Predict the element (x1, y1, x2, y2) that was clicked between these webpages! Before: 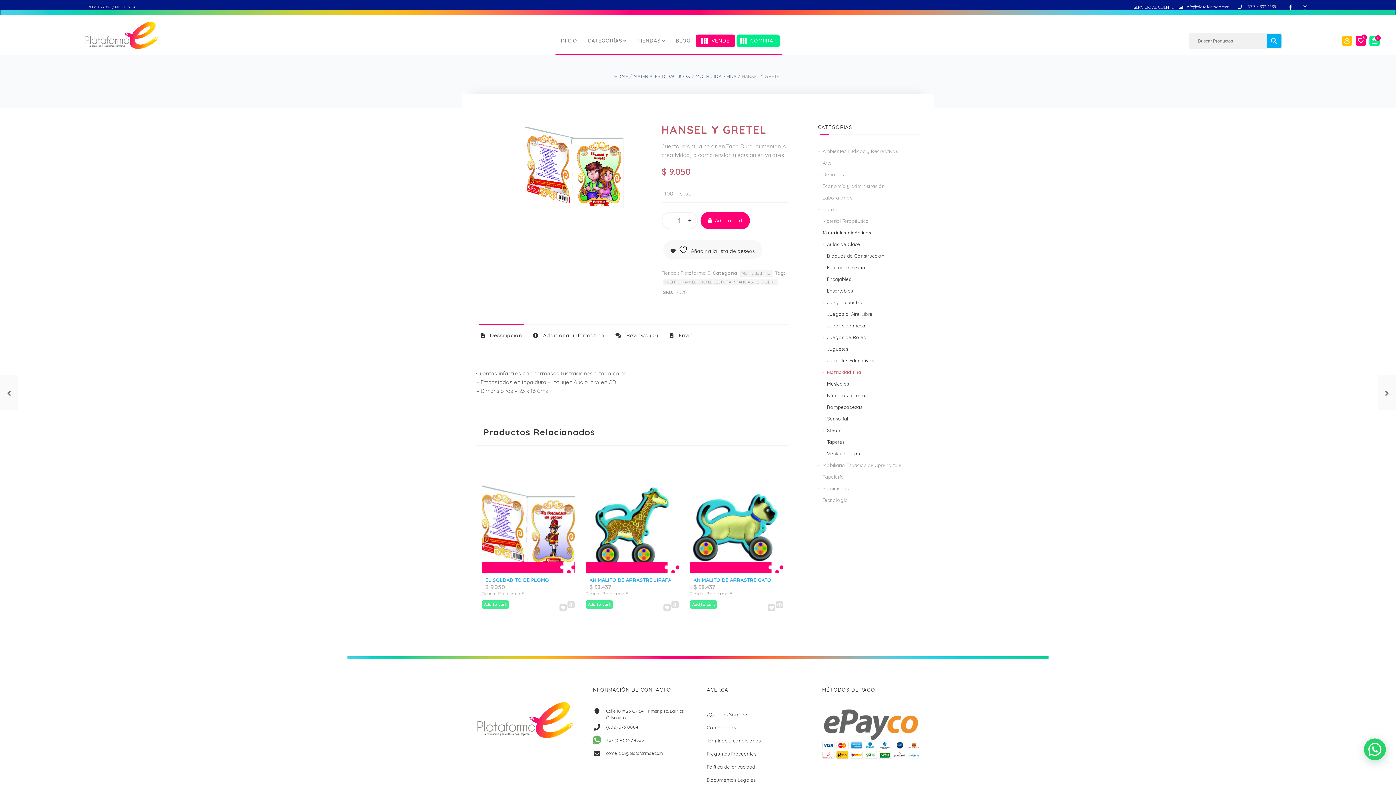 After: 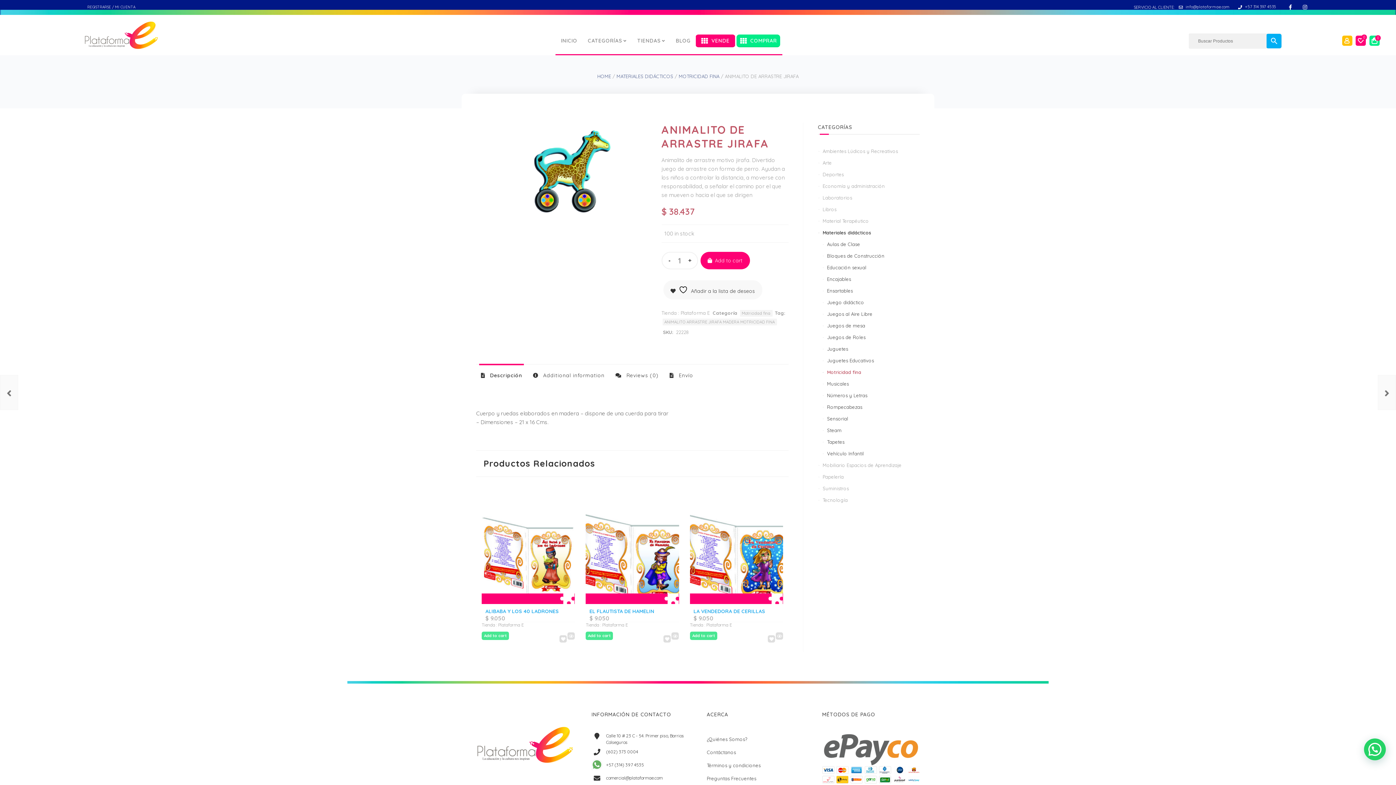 Action: bbox: (589, 577, 675, 583) label: ANIMALITO DE ARRASTRE JIRAFA